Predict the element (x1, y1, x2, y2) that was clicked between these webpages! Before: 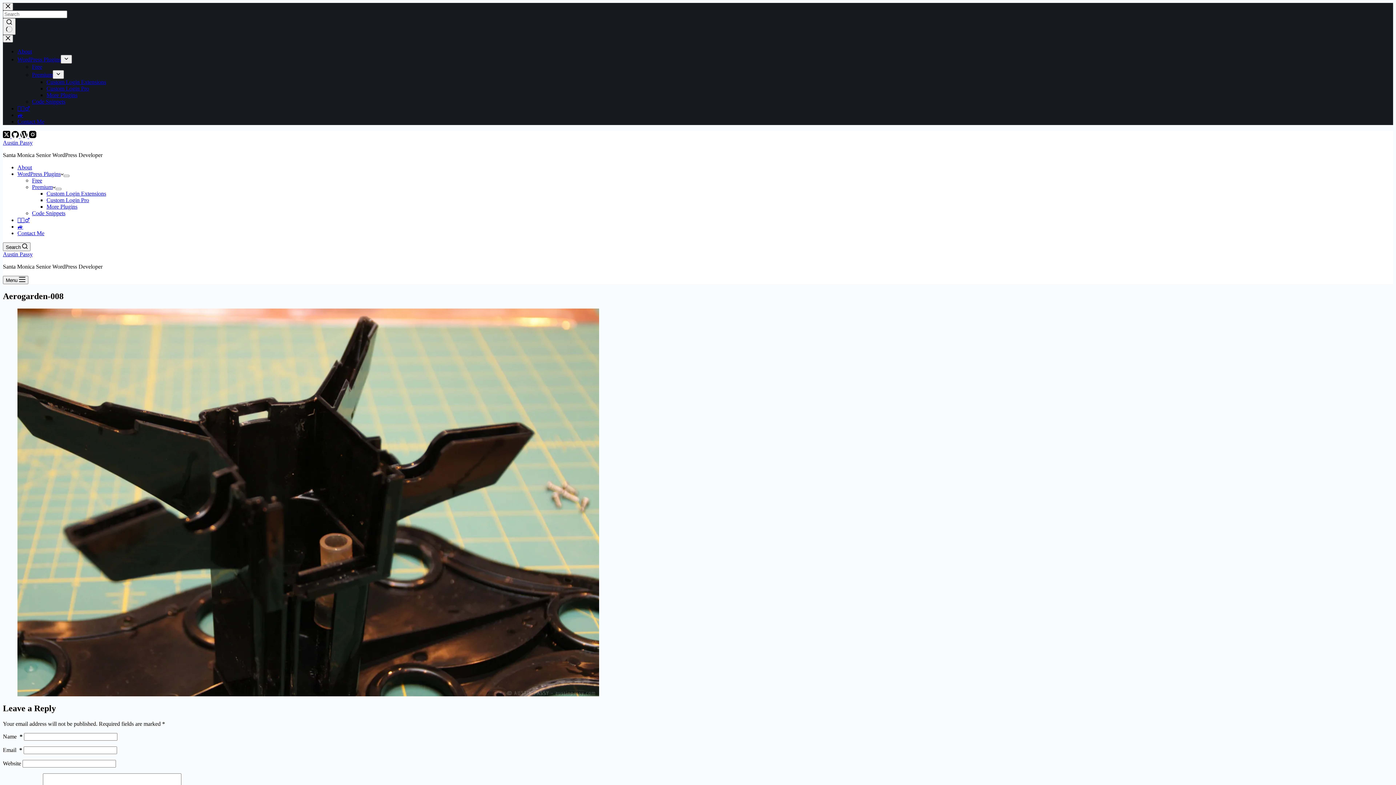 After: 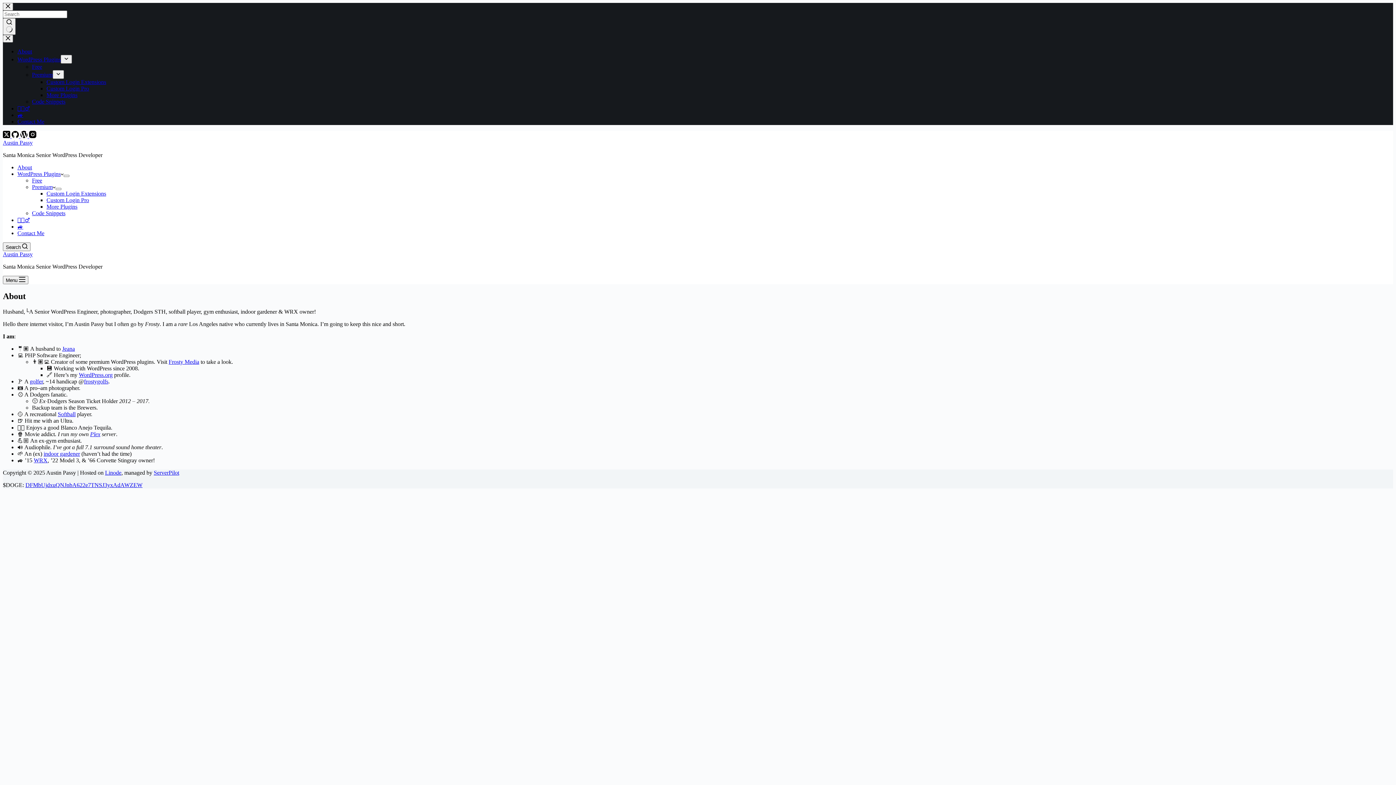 Action: label: About bbox: (17, 48, 32, 54)